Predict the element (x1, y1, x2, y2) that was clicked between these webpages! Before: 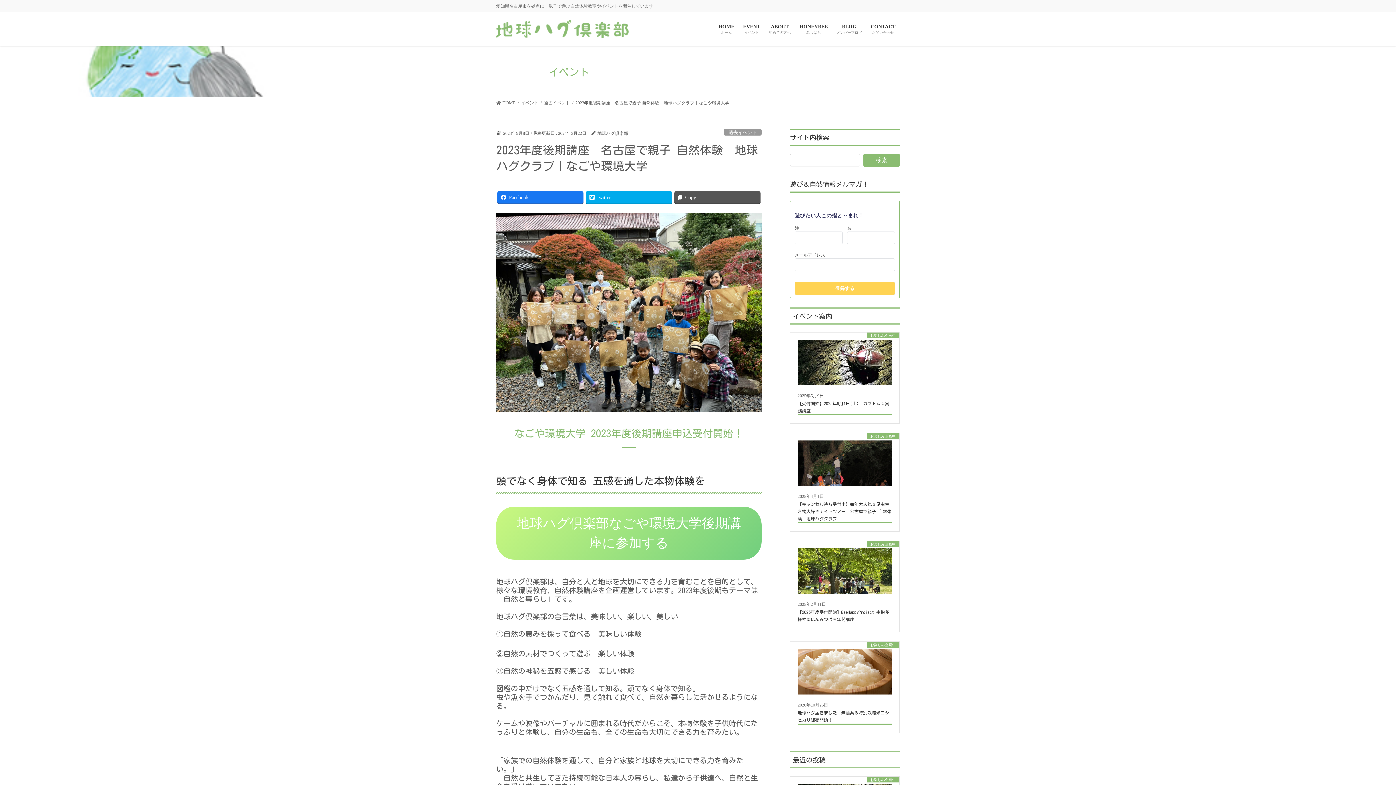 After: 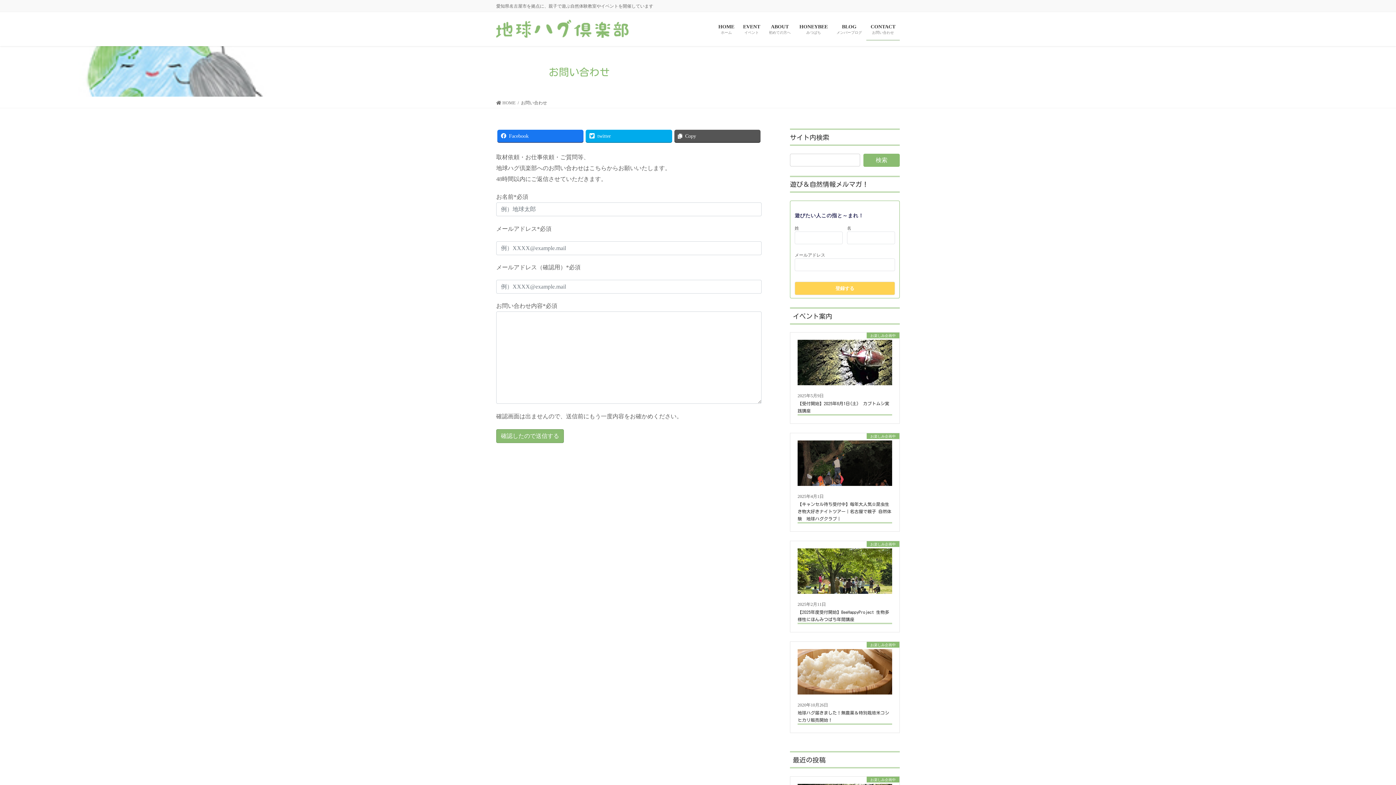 Action: bbox: (866, 18, 900, 40) label: CONTACT
お問い合わせ